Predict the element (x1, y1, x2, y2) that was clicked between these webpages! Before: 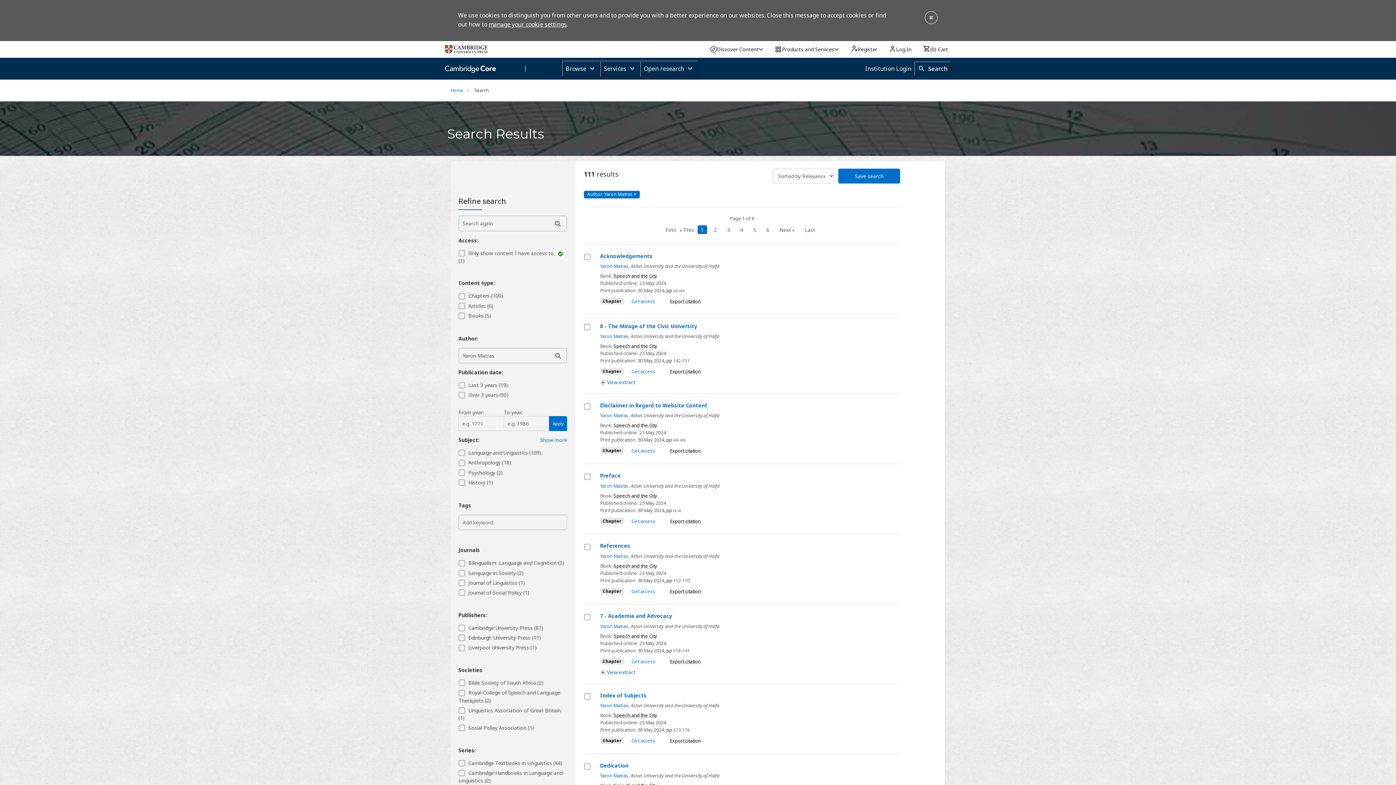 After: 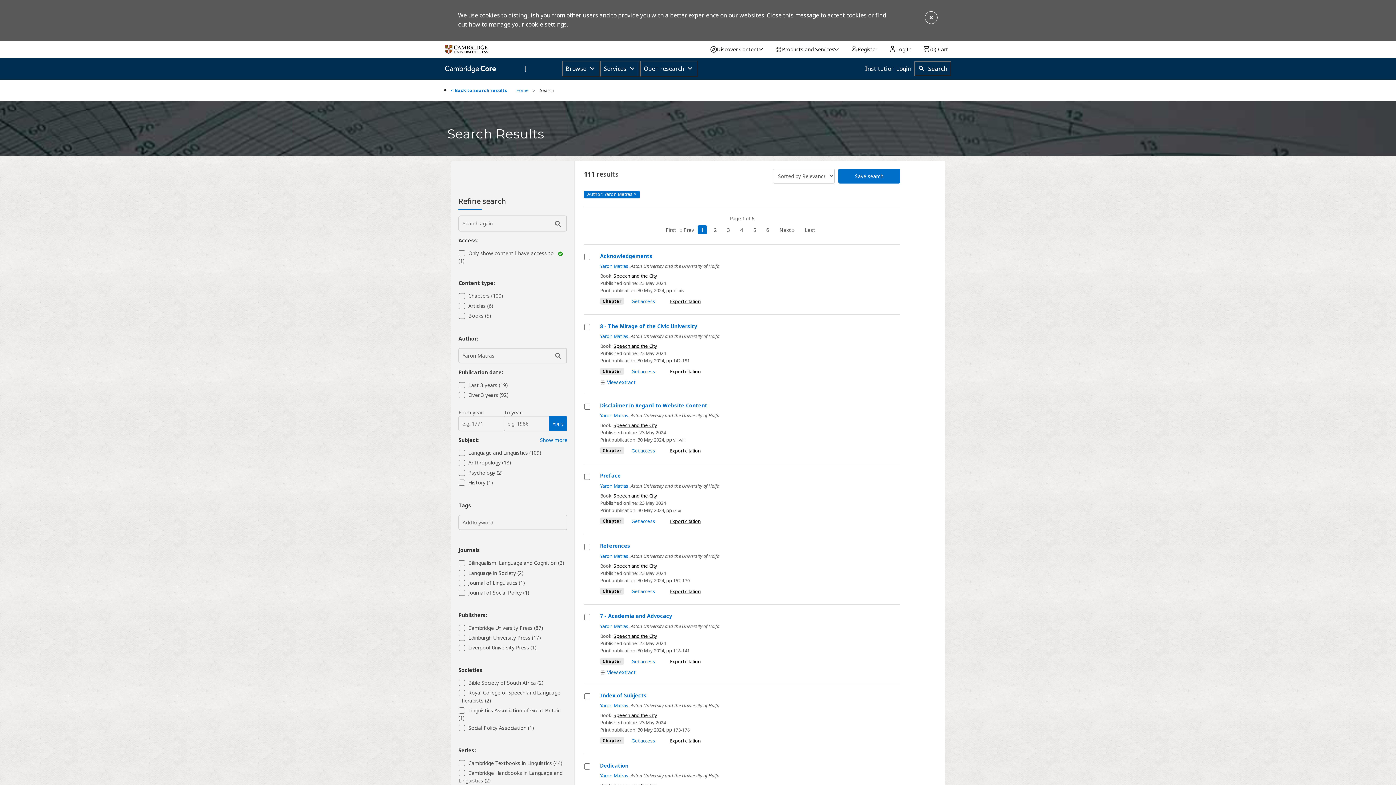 Action: bbox: (600, 552, 628, 559) label: Yaron Matras